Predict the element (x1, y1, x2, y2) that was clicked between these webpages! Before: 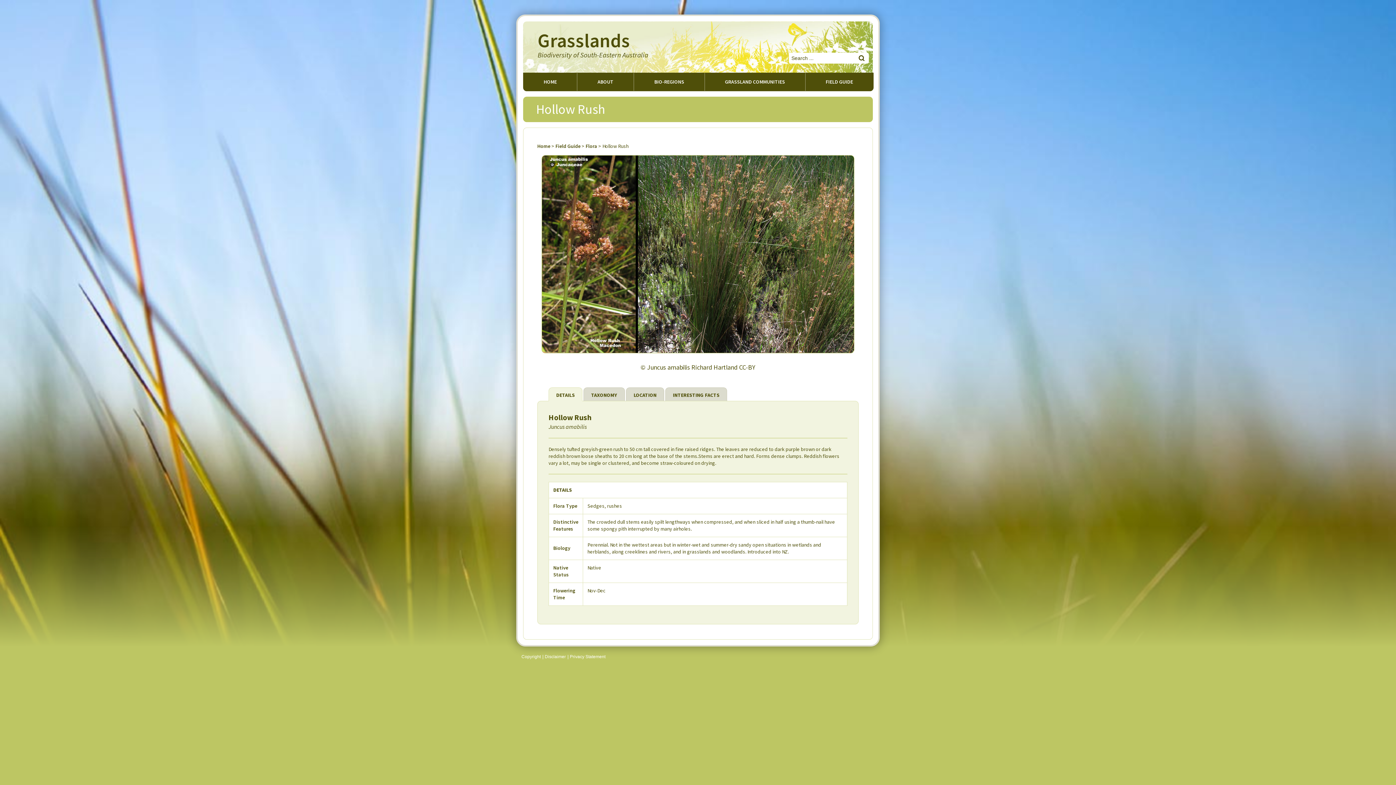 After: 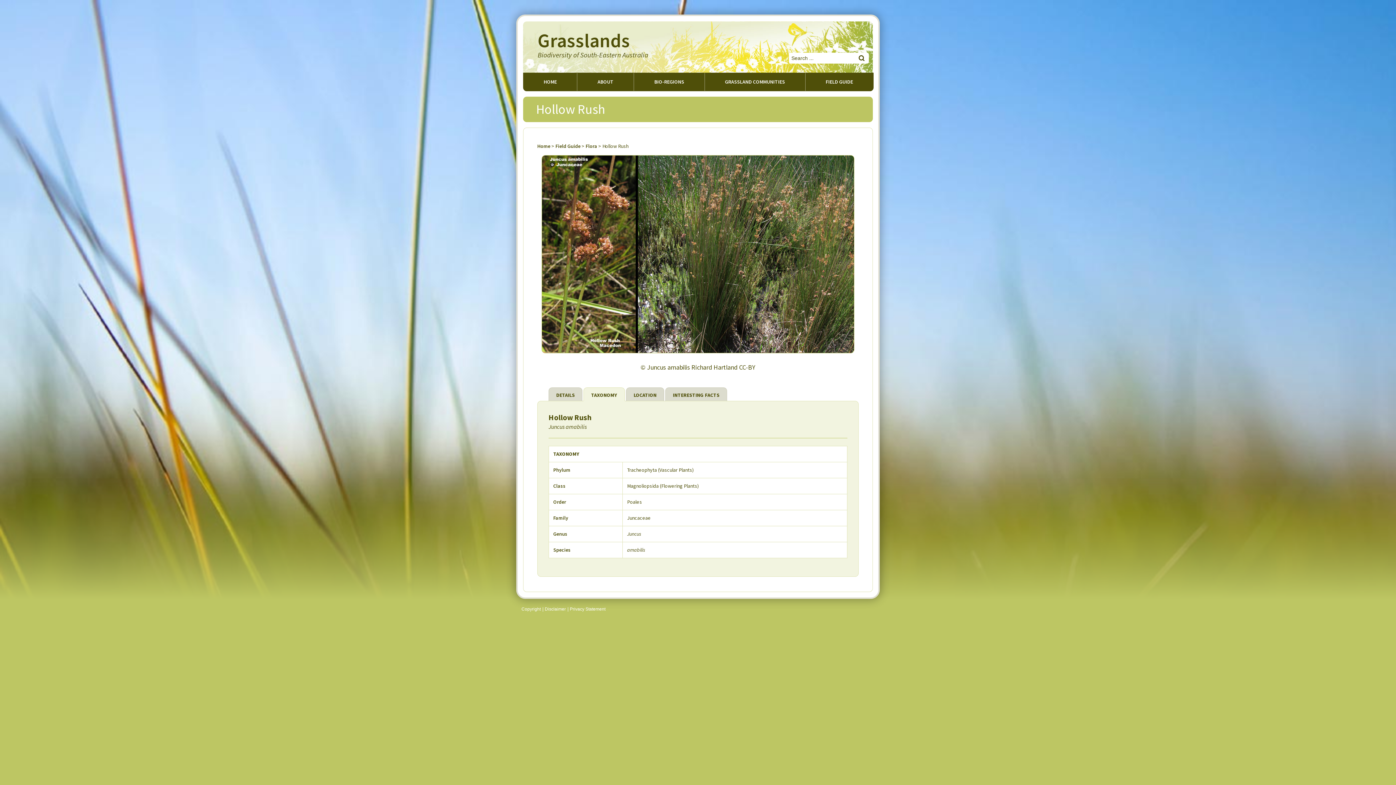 Action: bbox: (583, 387, 625, 401) label: TAXONOMY